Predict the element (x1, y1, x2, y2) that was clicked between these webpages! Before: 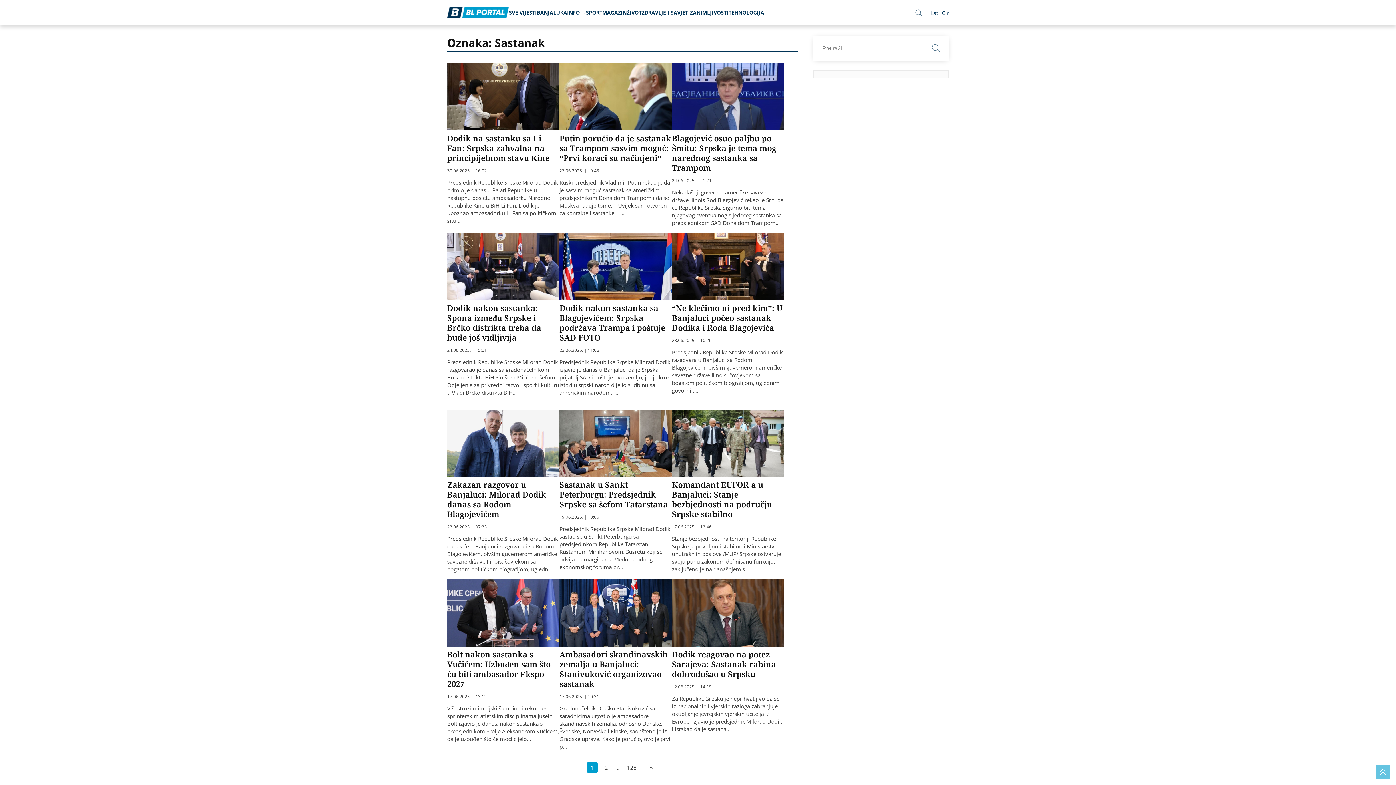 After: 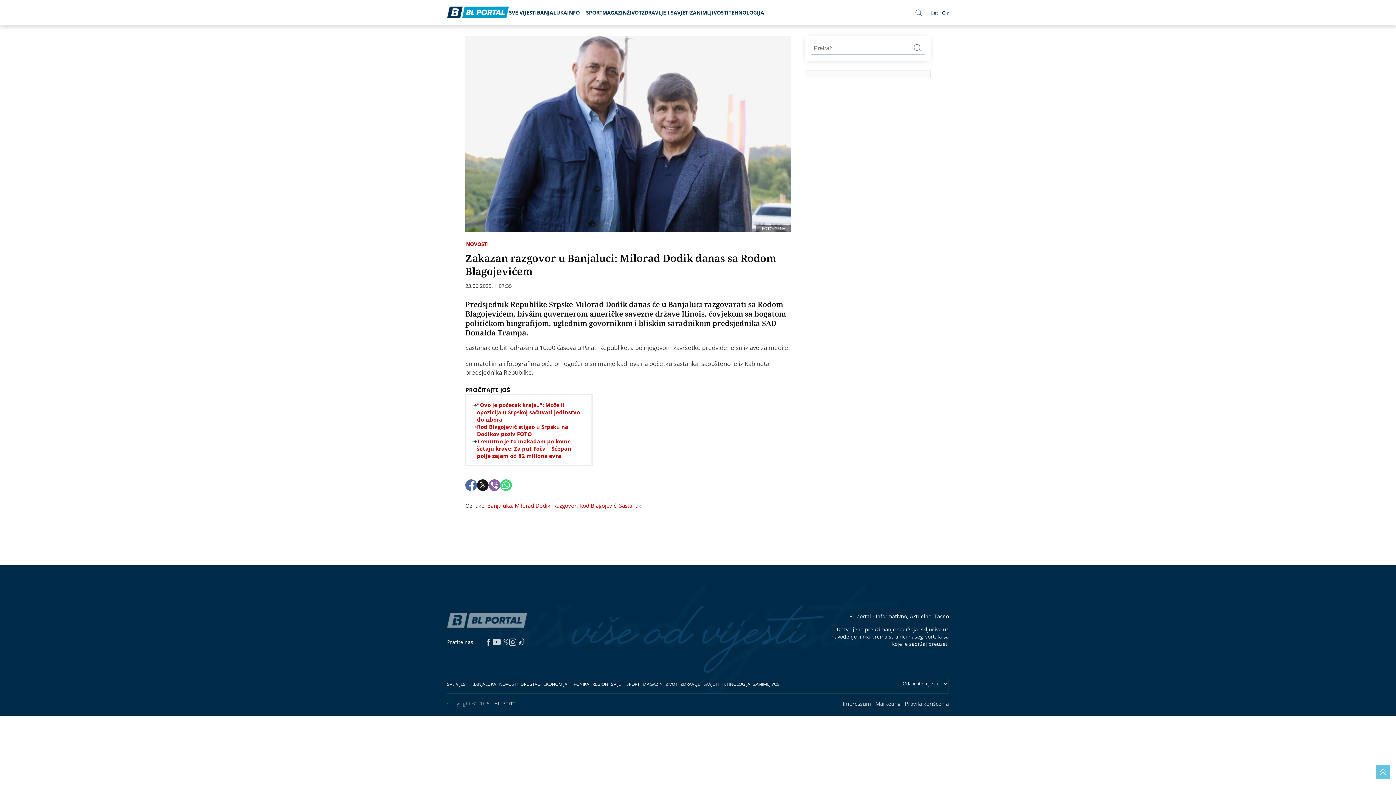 Action: bbox: (447, 479, 546, 519) label: Zakazan razgovor u Banjaluci: Milorad Dodik danas sa Rodom Blagojevićem